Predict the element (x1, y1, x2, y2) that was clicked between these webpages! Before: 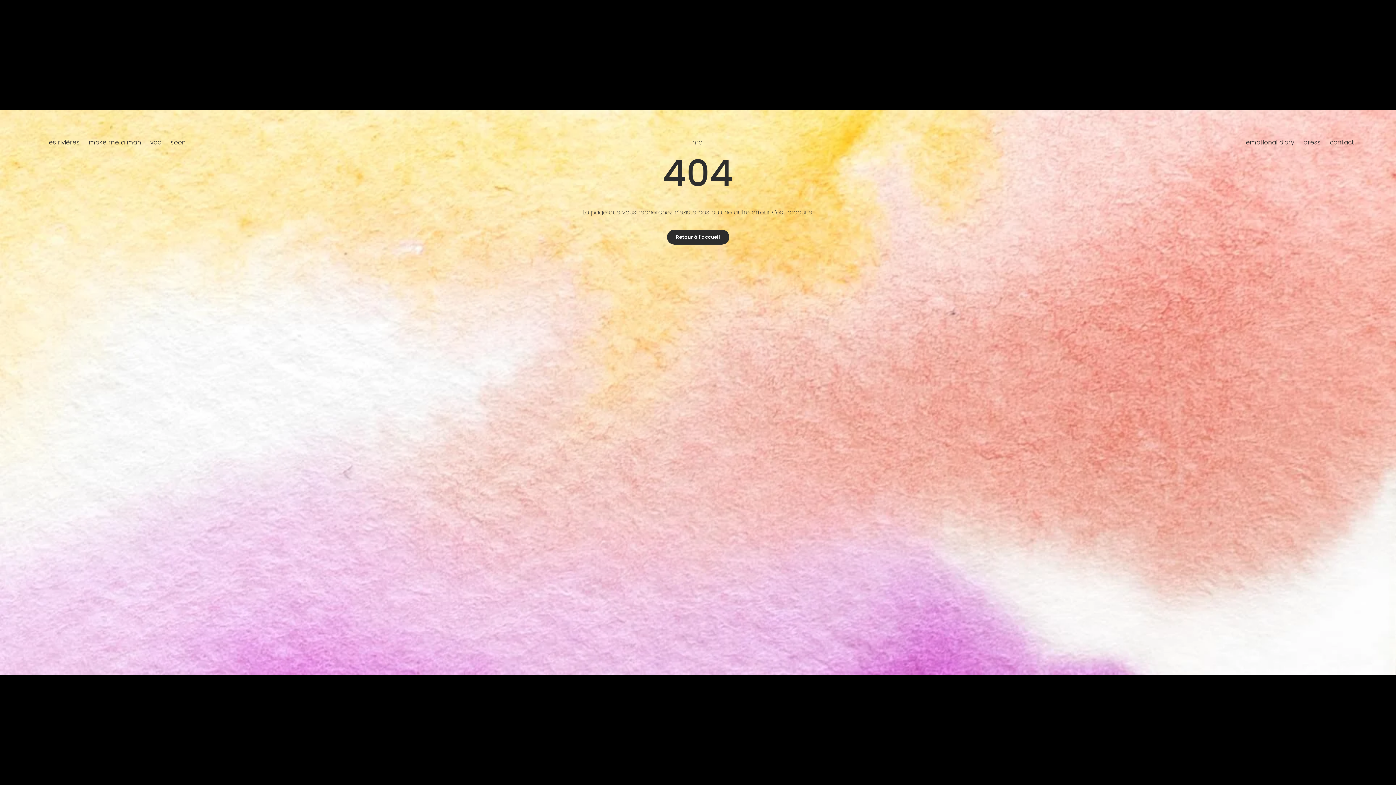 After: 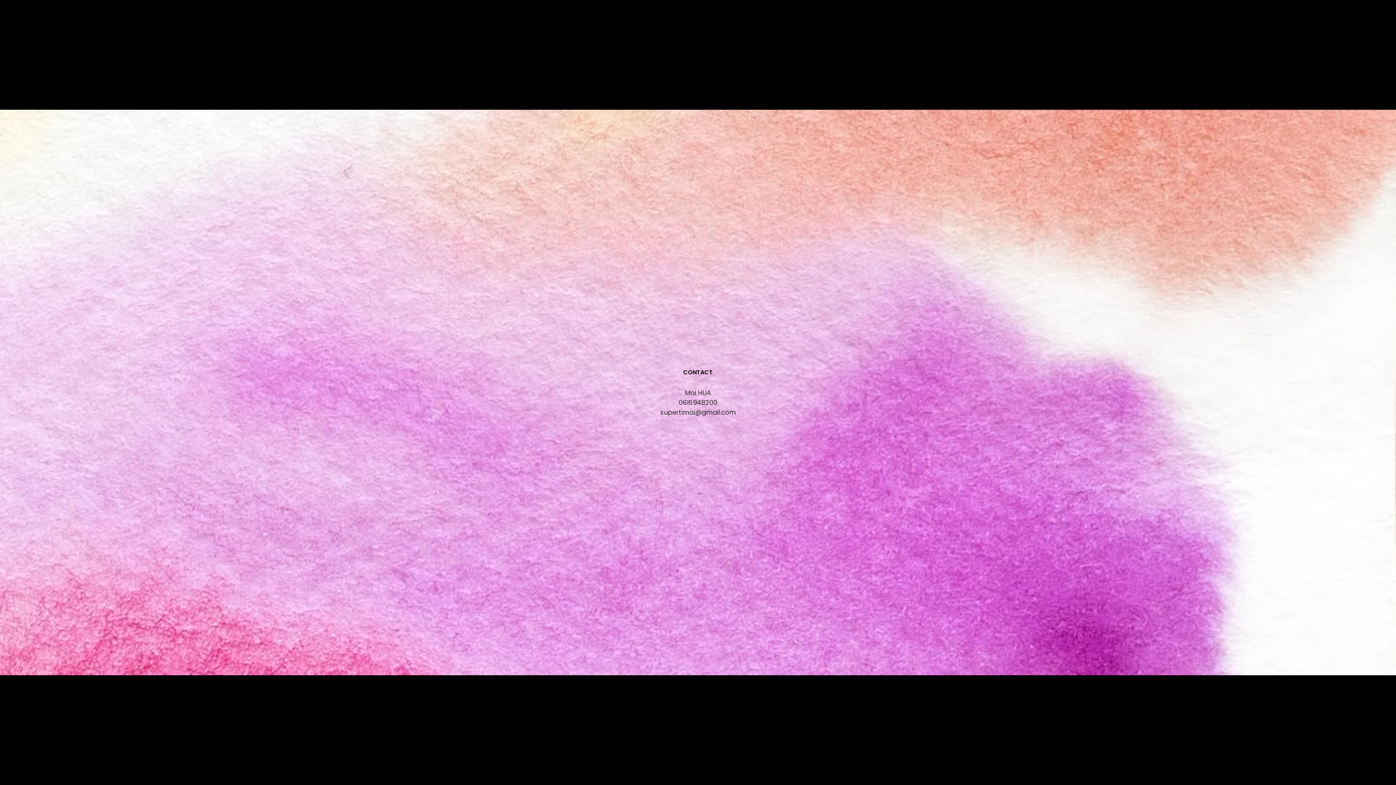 Action: bbox: (1330, 137, 1354, 146) label: contact